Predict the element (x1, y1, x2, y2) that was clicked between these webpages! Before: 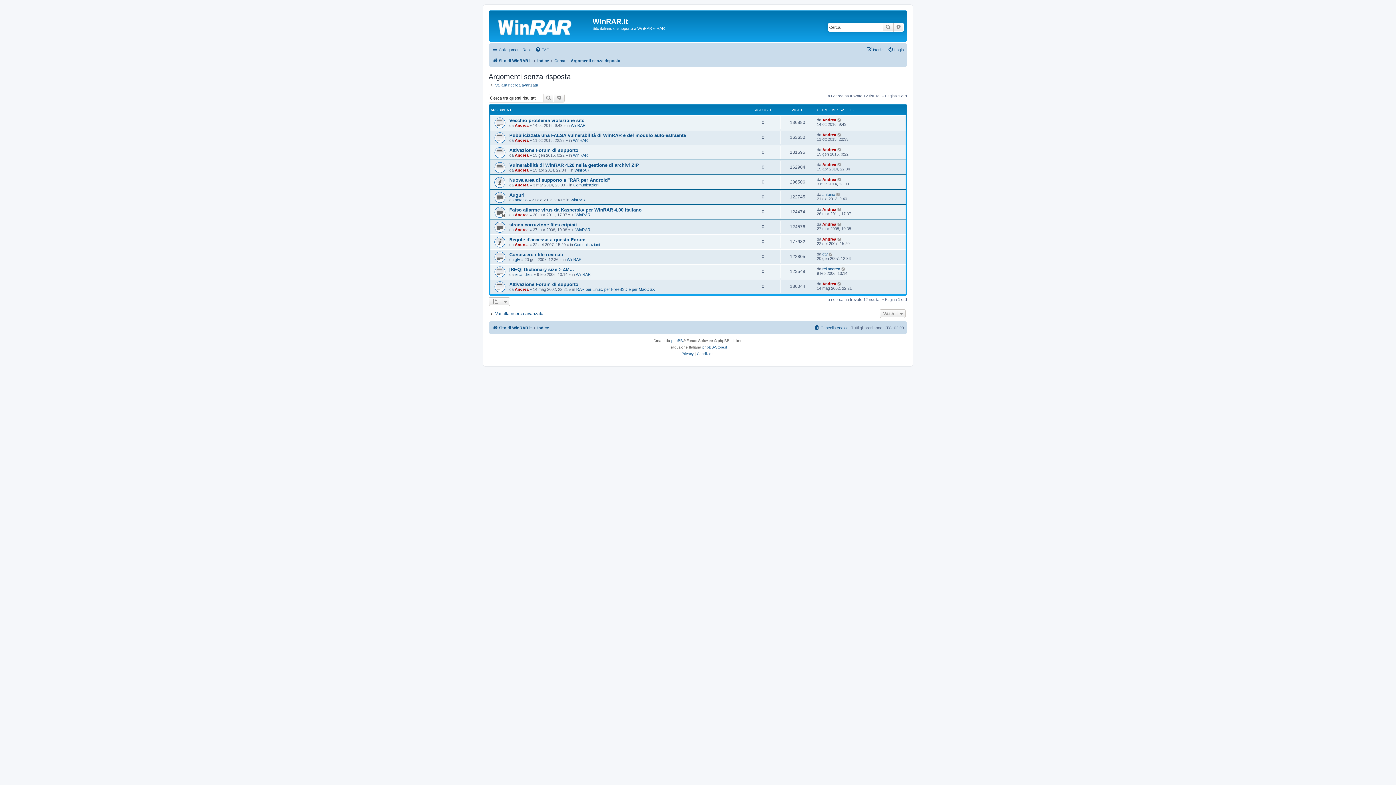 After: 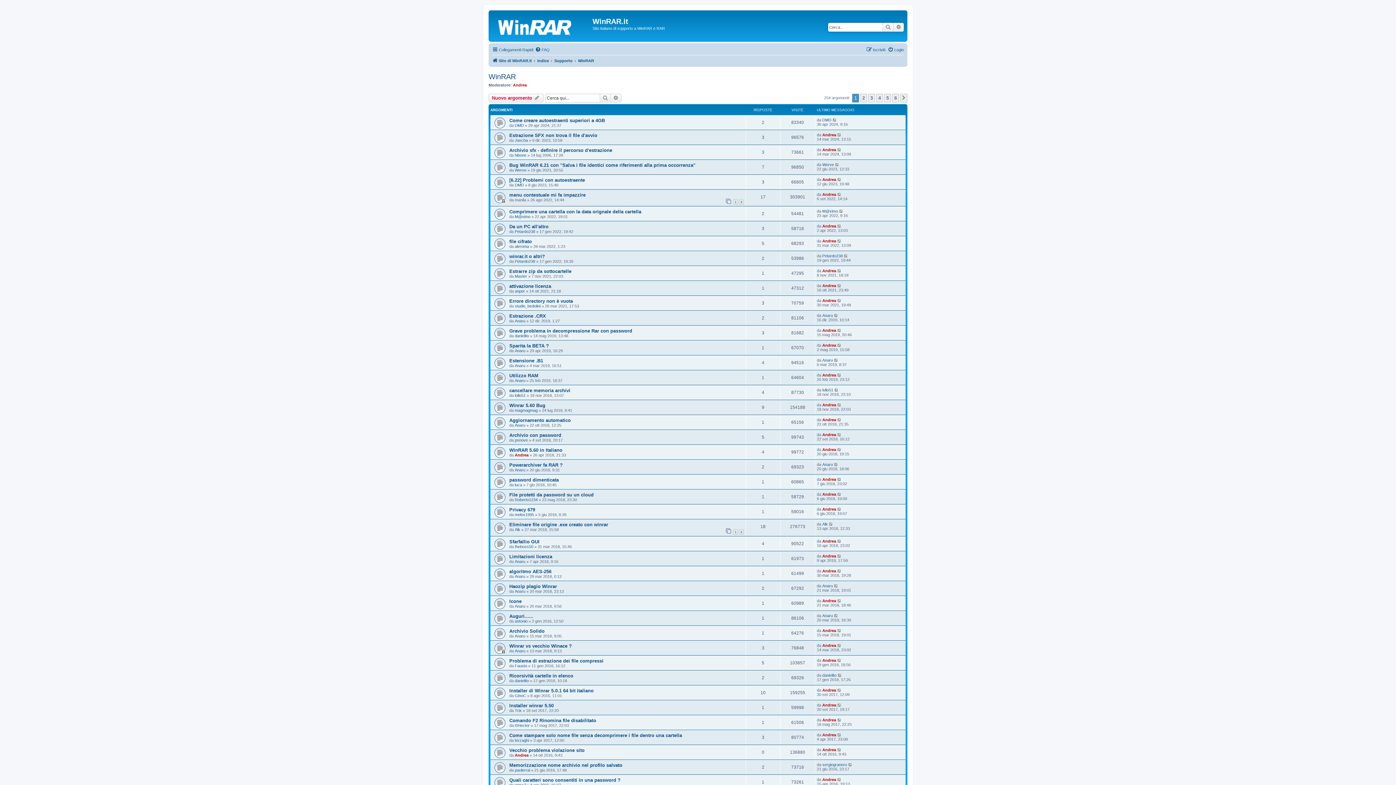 Action: bbox: (576, 272, 590, 276) label: WinRAR